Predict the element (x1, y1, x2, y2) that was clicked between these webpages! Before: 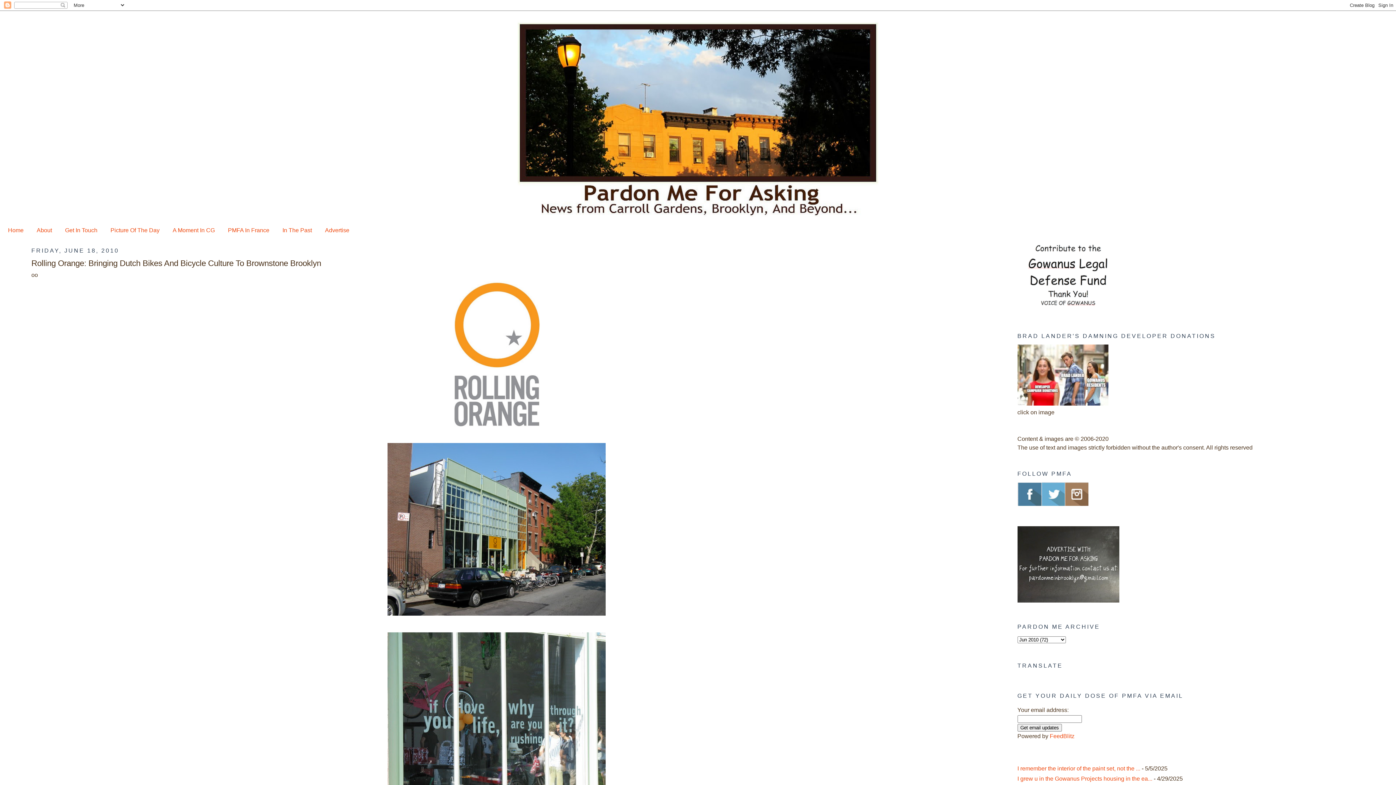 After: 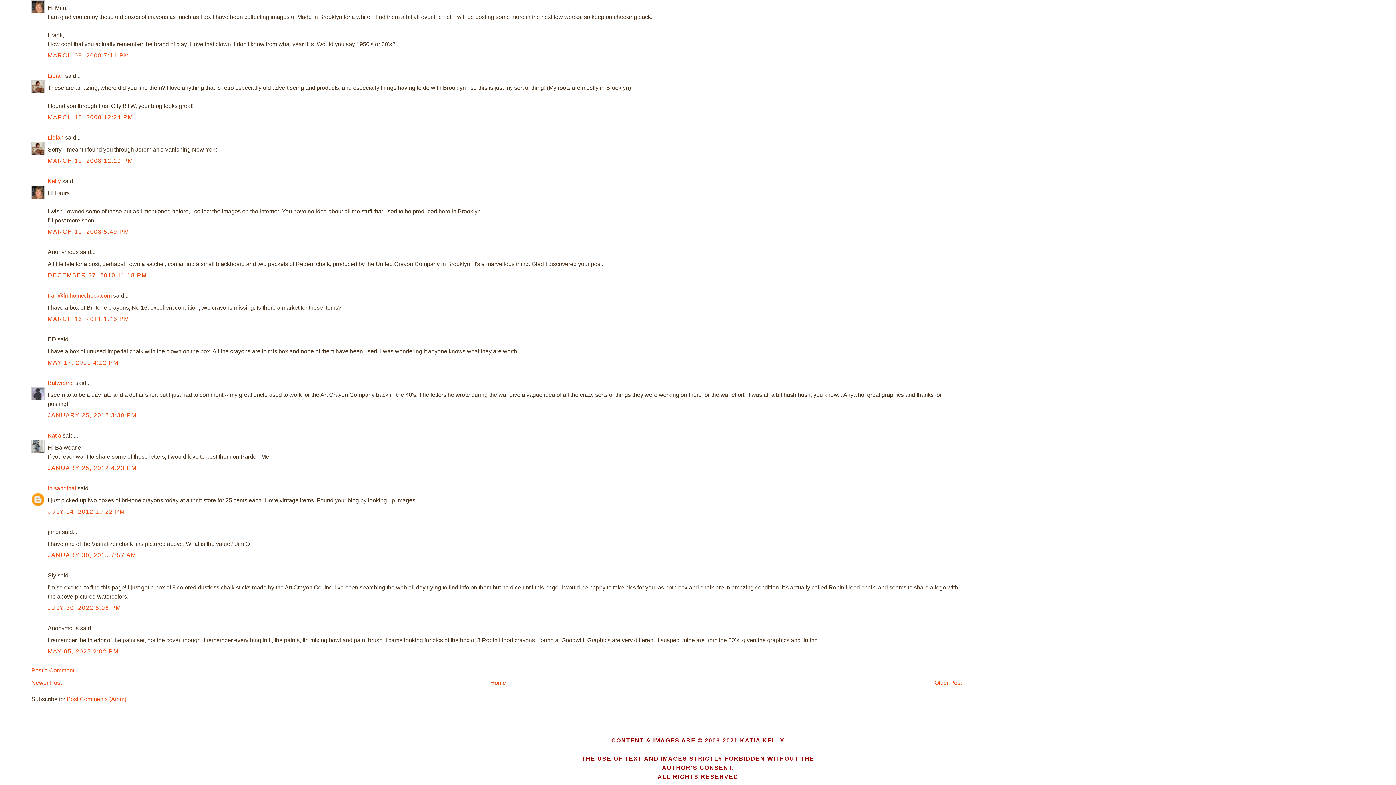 Action: bbox: (1017, 765, 1140, 772) label: I remember the interior of the paint set, not the ...